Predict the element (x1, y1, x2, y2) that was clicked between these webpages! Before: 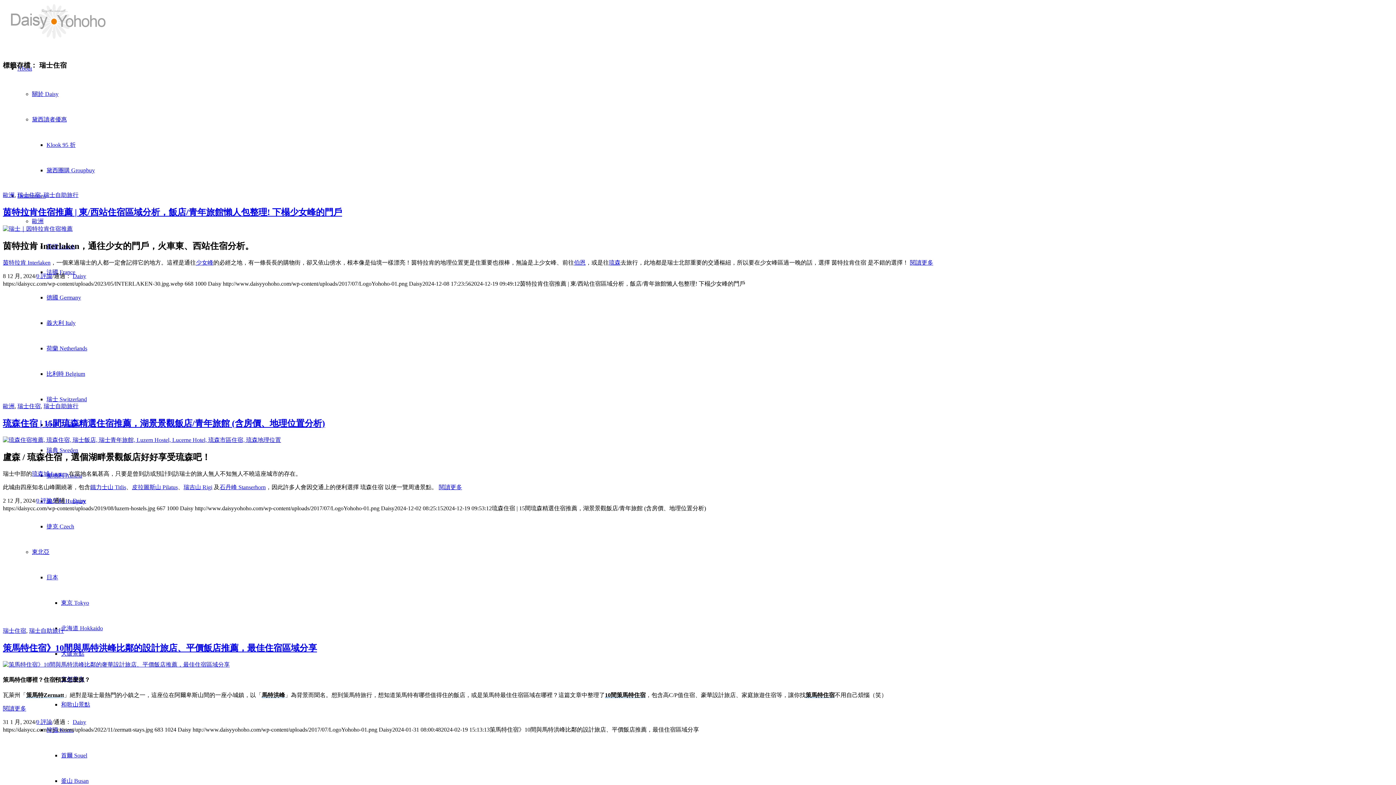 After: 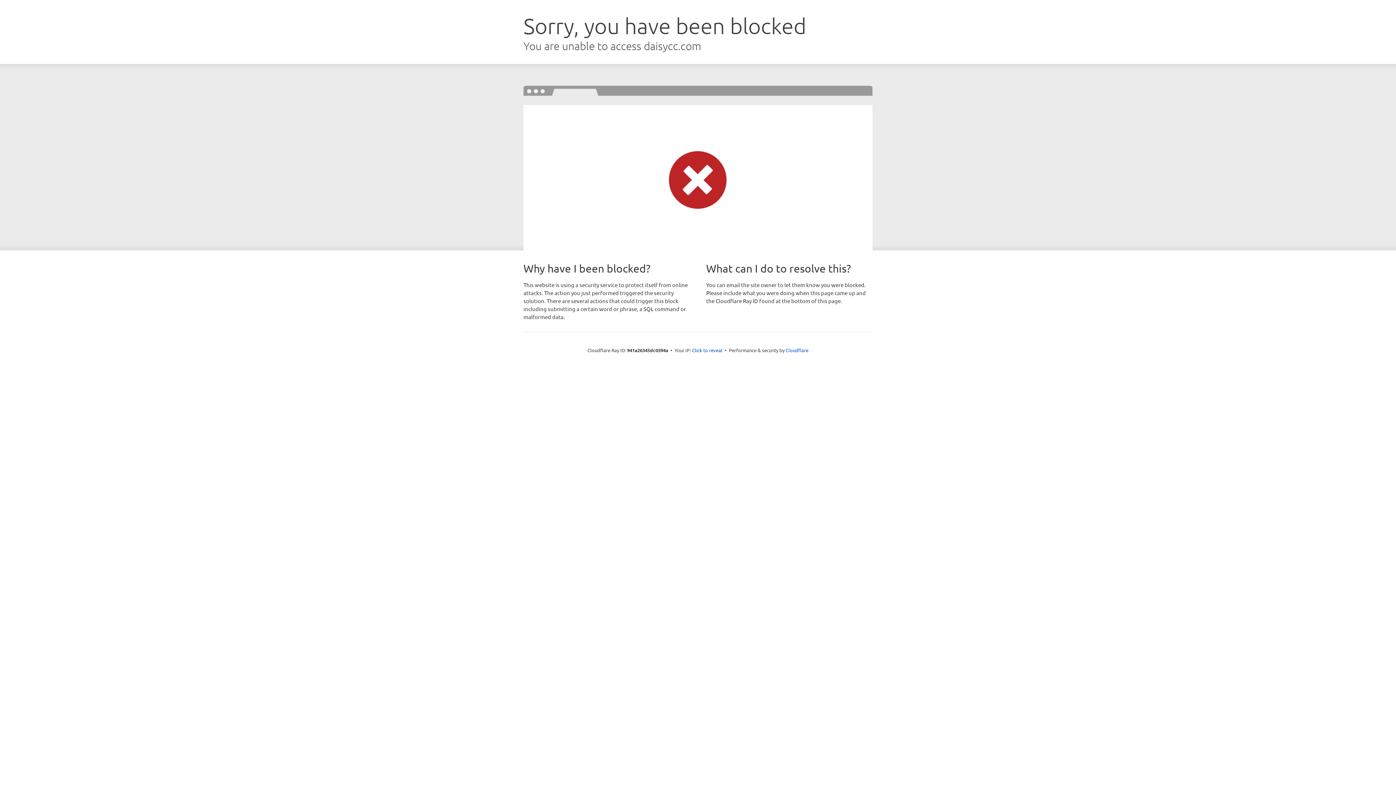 Action: label: 瑞士自助旅行 bbox: (29, 627, 64, 634)